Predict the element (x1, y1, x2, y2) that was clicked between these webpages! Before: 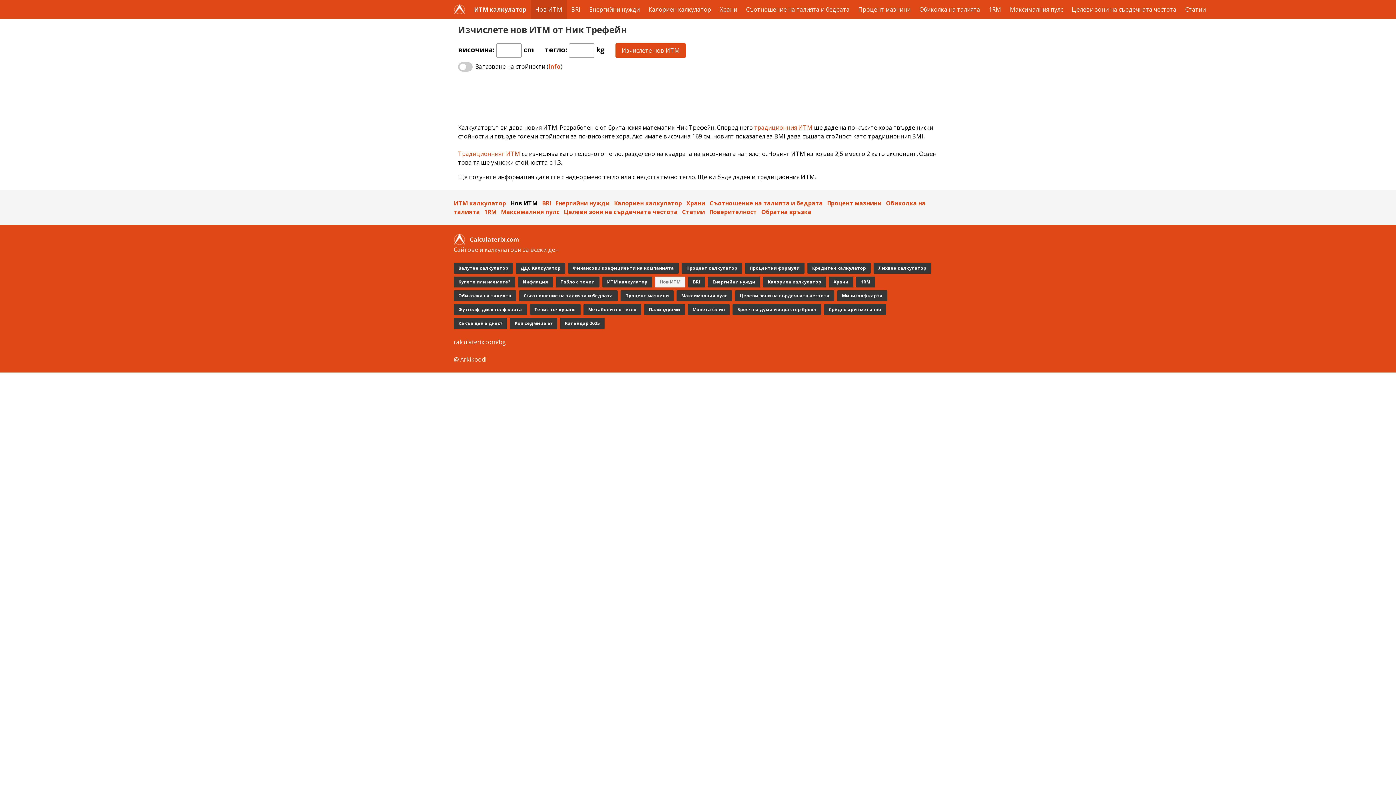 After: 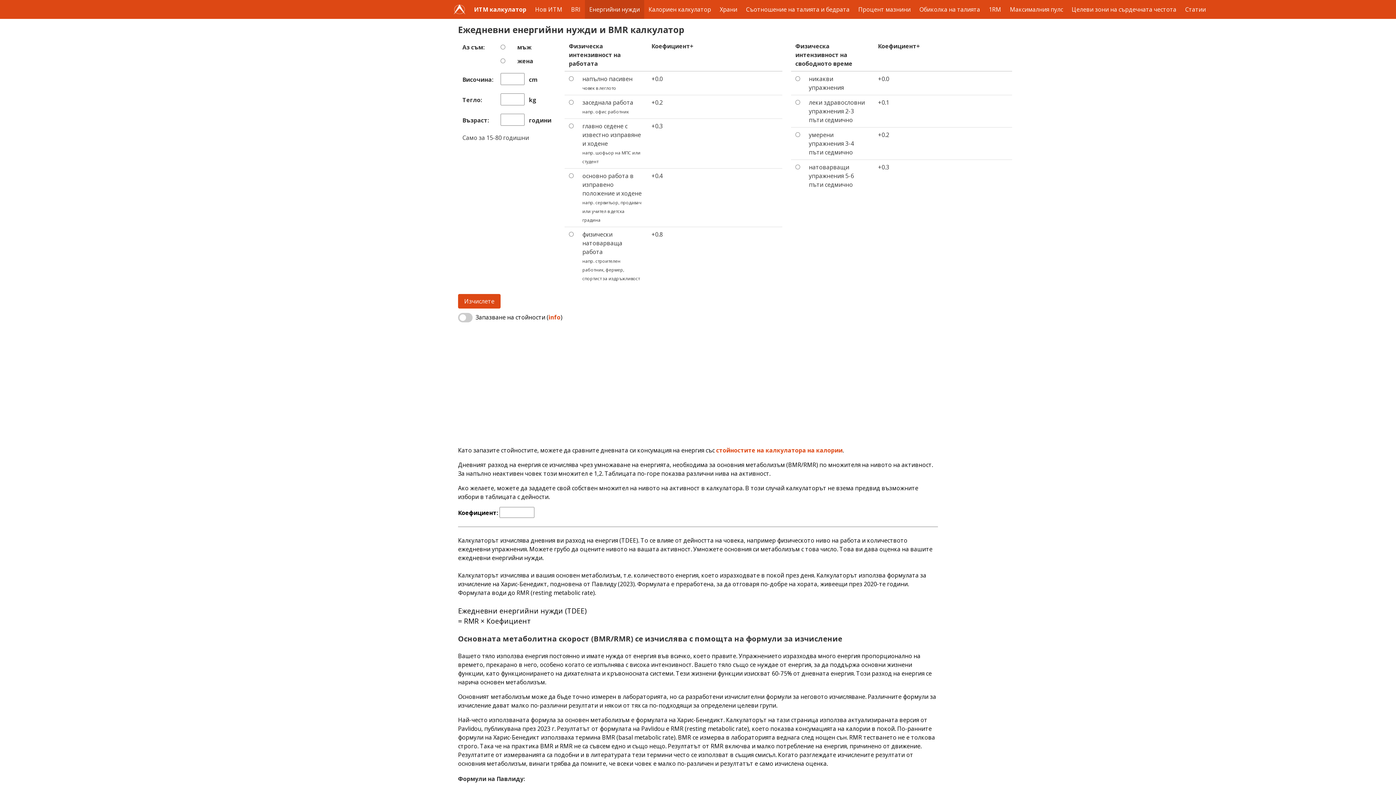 Action: bbox: (708, 276, 760, 287) label: Енергийни нужди